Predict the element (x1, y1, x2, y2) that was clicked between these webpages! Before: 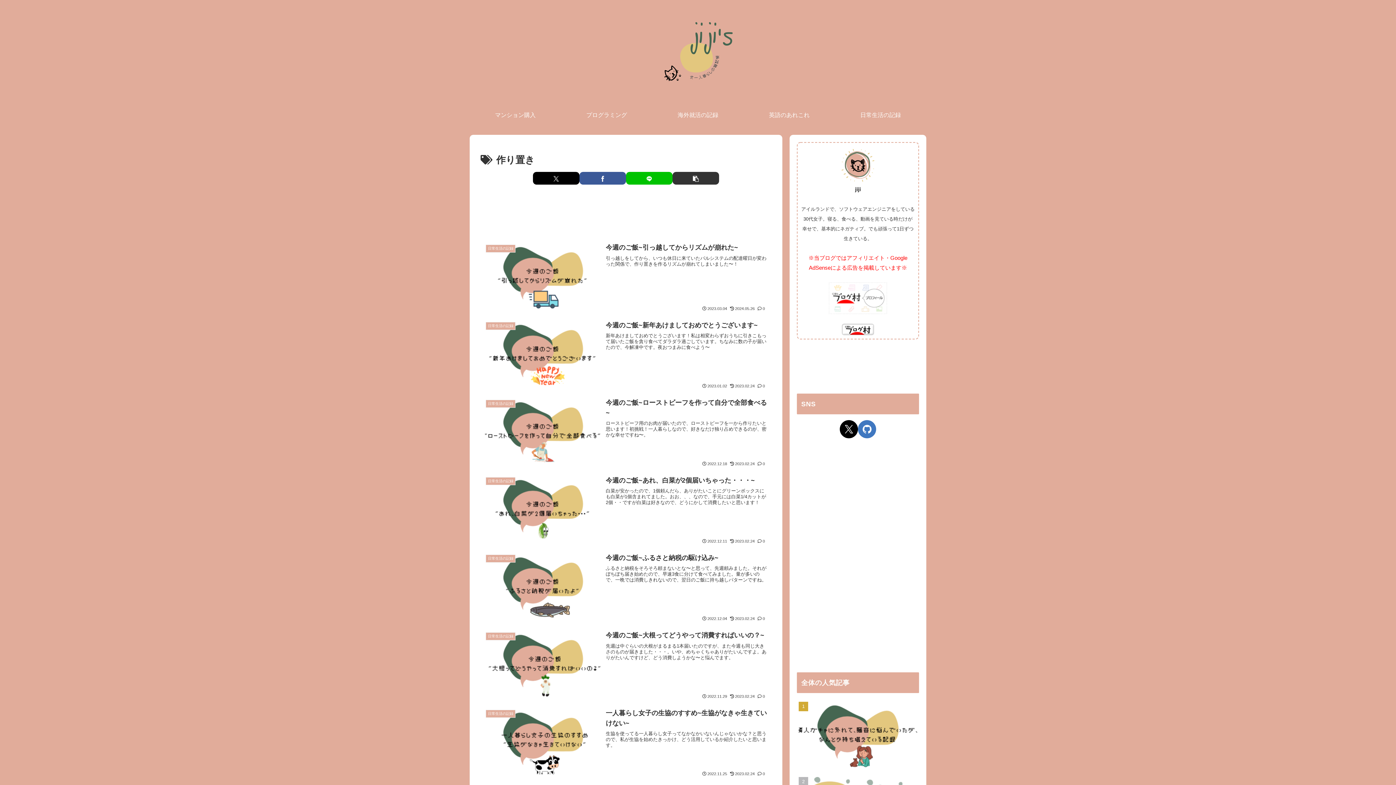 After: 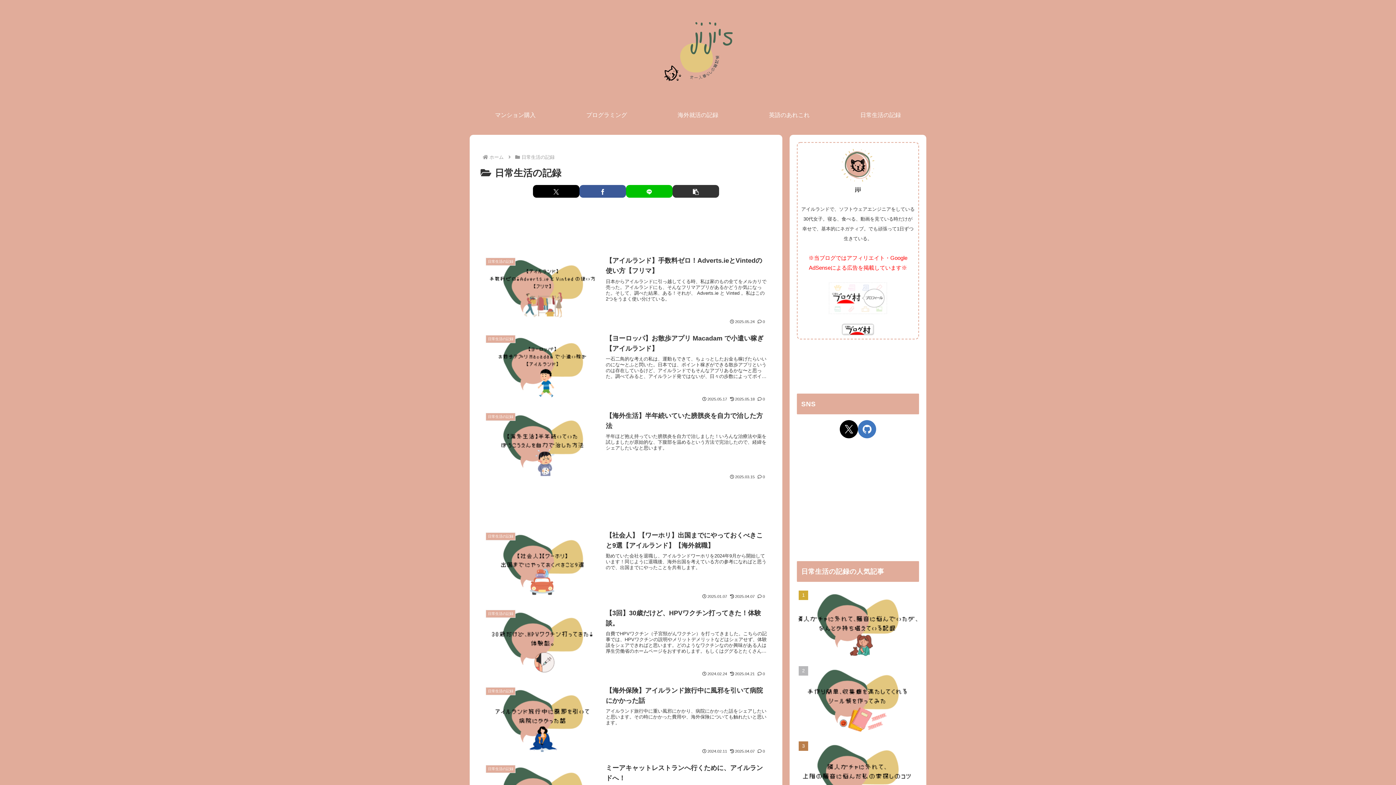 Action: bbox: (848, 104, 912, 126) label: 日常生活の記録